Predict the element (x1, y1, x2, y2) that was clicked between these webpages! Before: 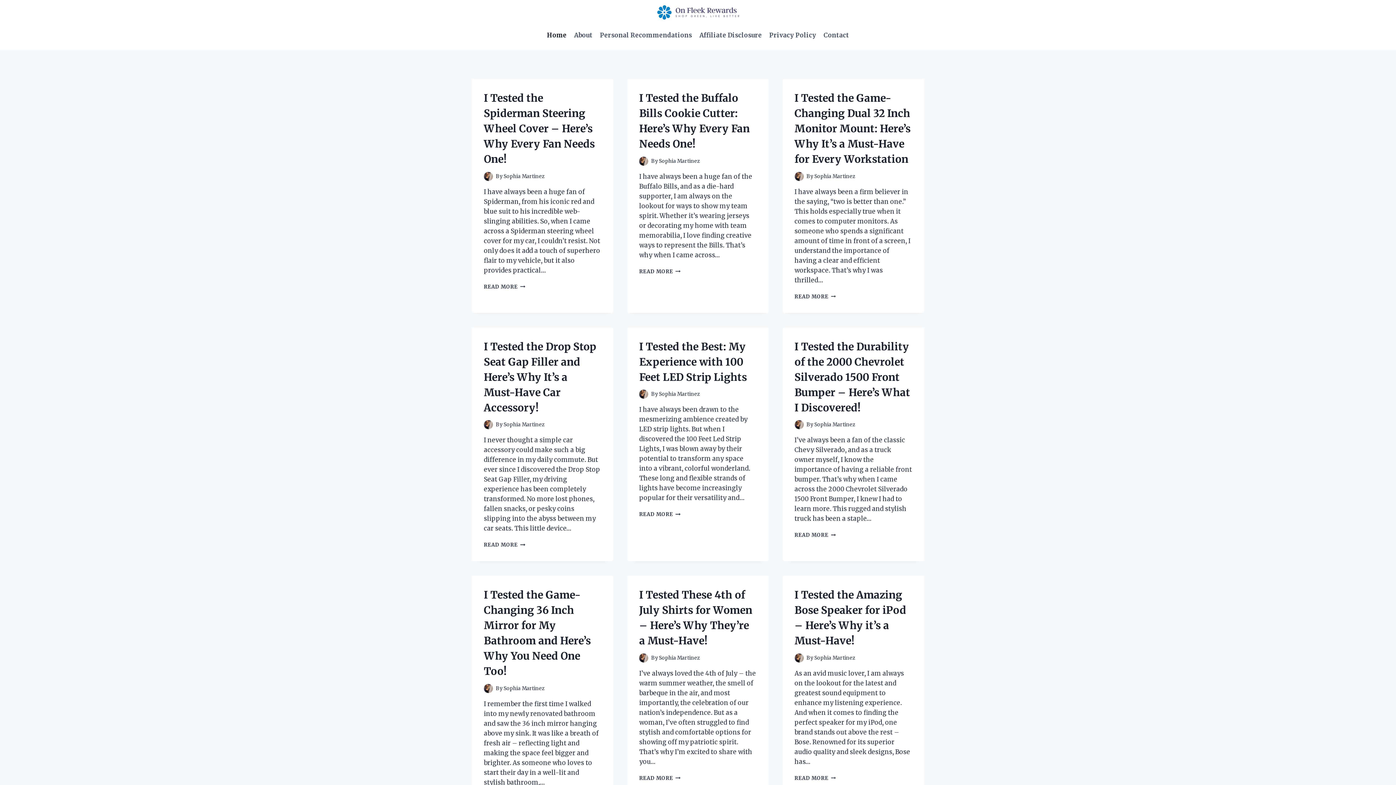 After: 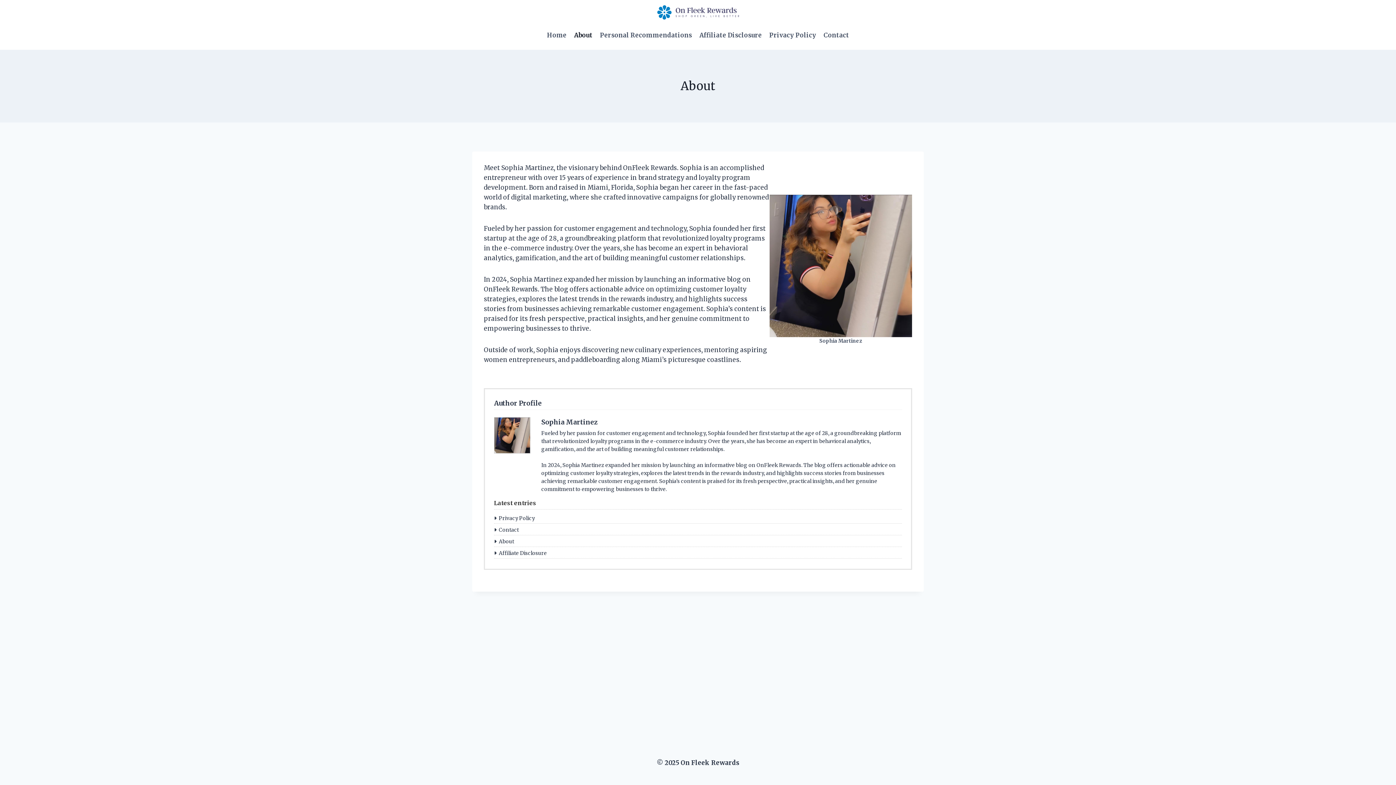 Action: label: About bbox: (570, 26, 596, 43)